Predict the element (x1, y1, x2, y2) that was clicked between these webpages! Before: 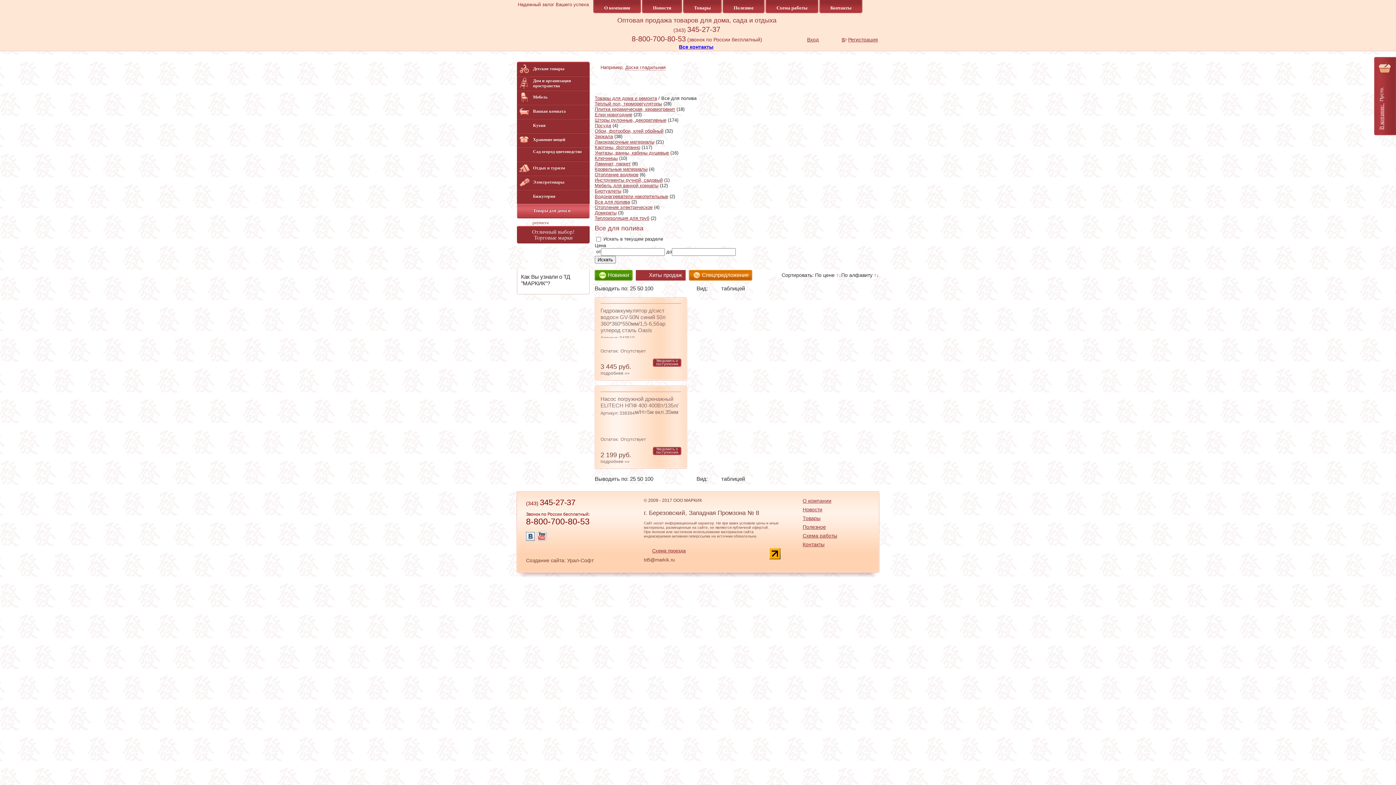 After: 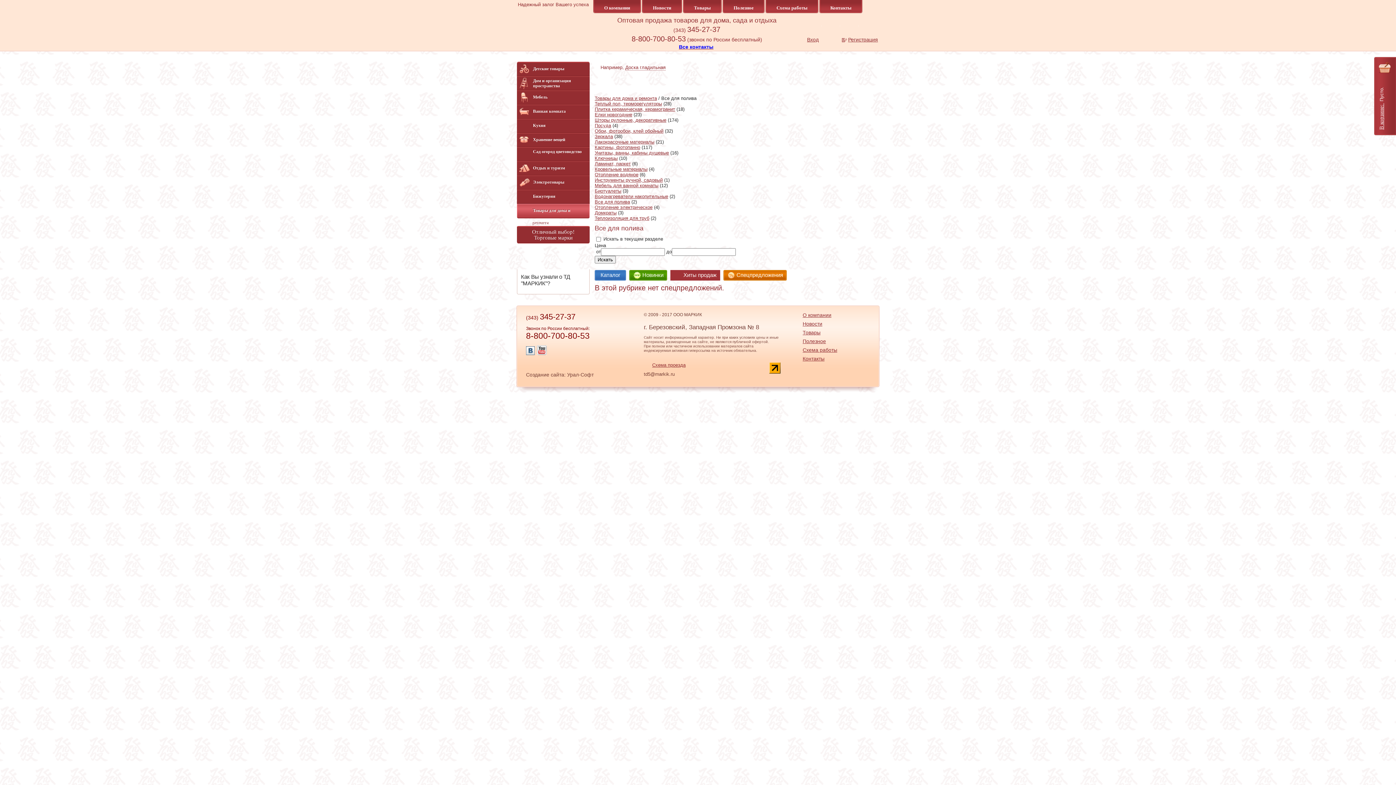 Action: bbox: (689, 270, 752, 280) label: Спецпредложения